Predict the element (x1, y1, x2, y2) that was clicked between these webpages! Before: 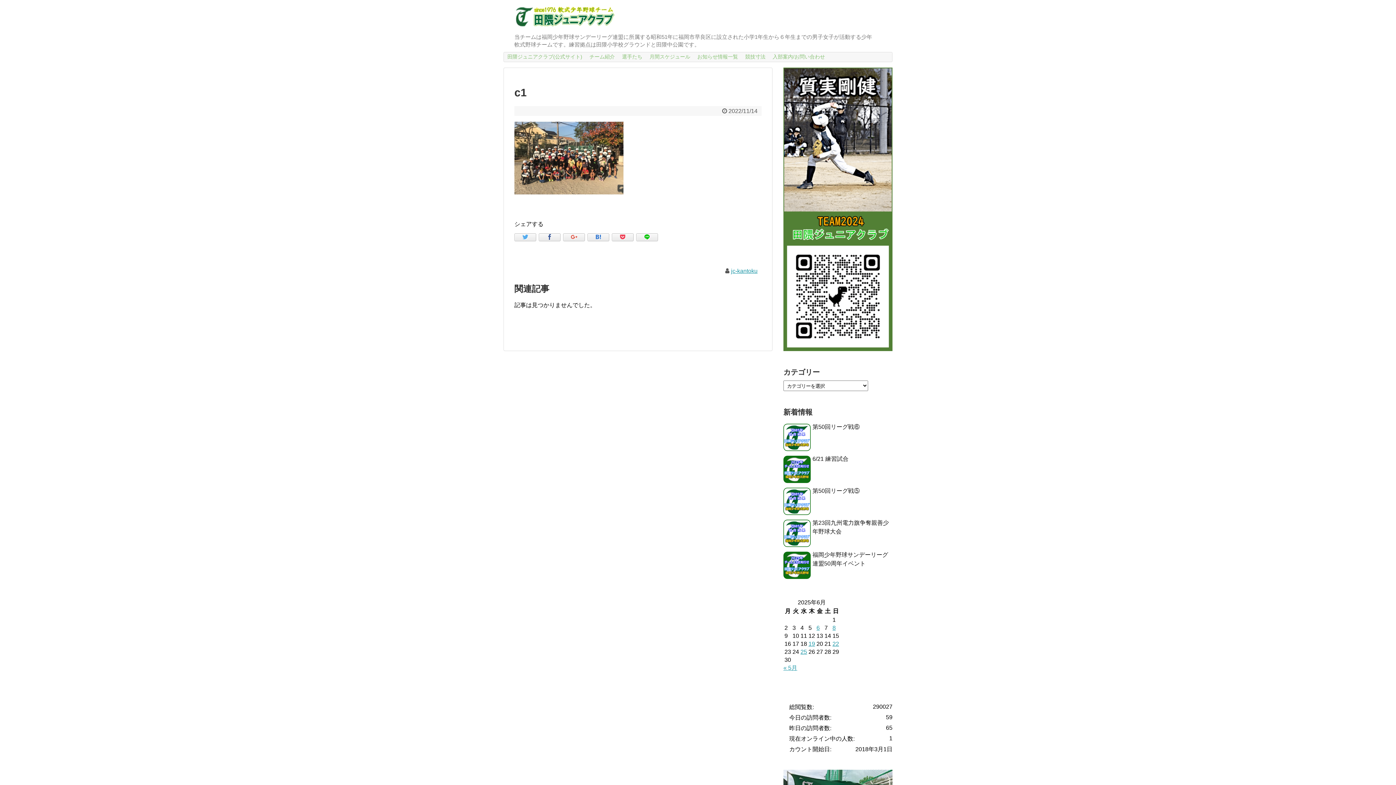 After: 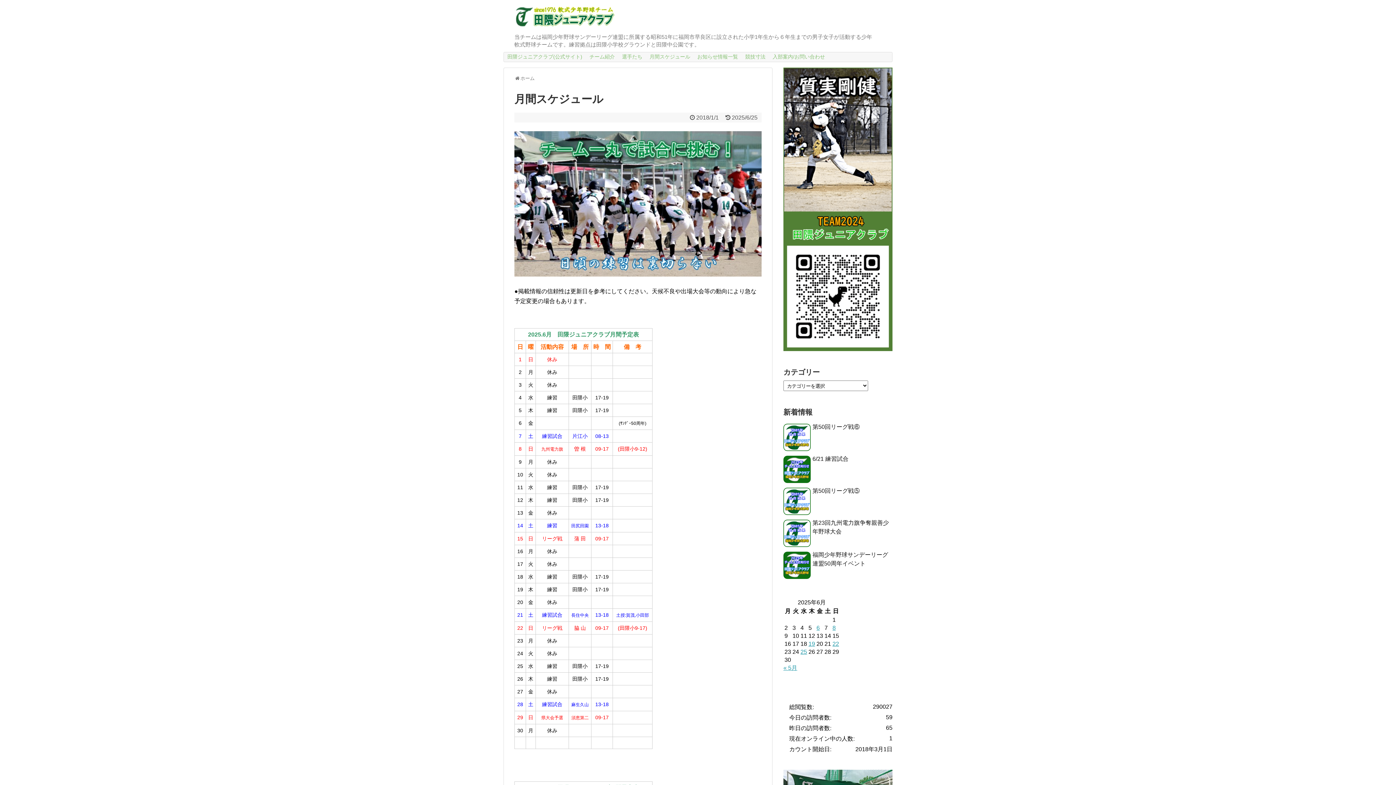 Action: bbox: (646, 52, 693, 61) label: 月間スケジュール